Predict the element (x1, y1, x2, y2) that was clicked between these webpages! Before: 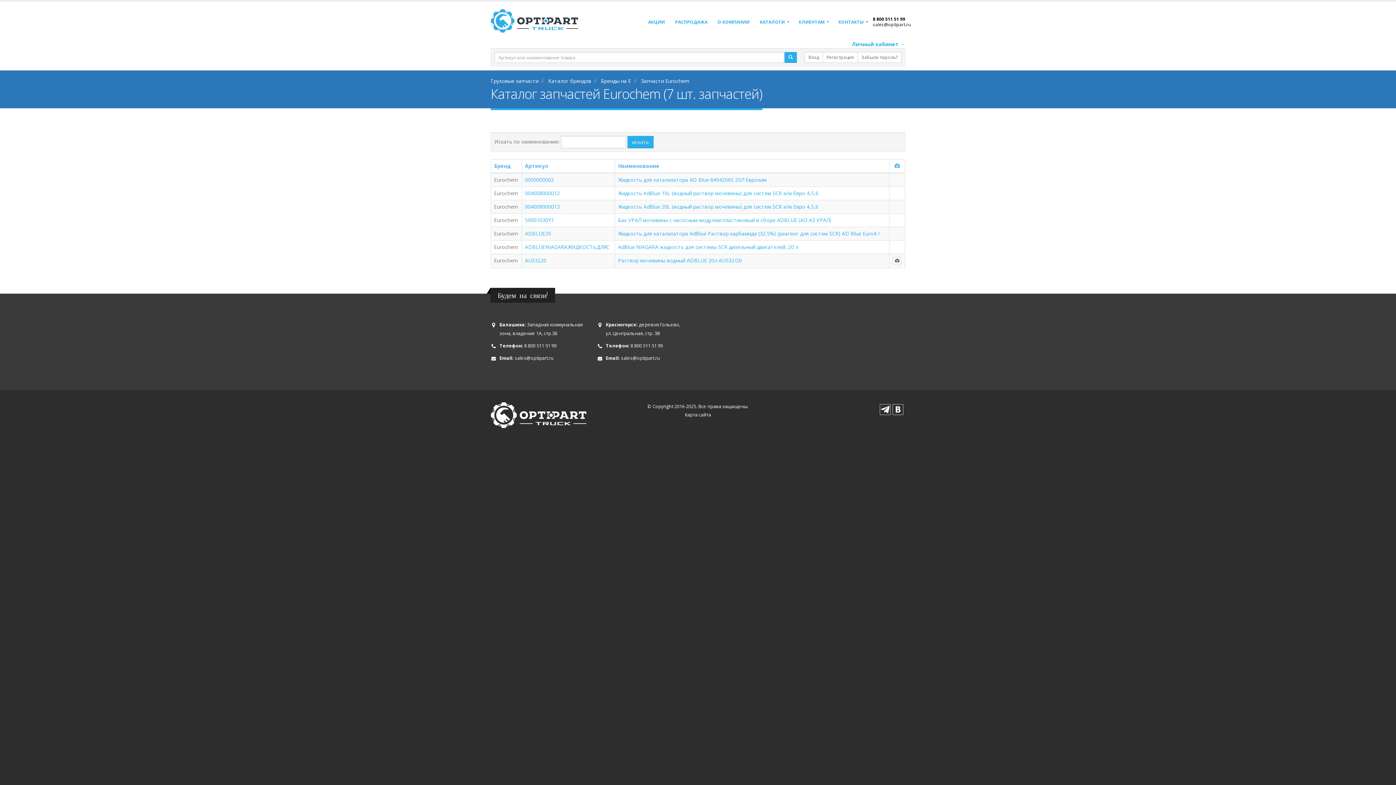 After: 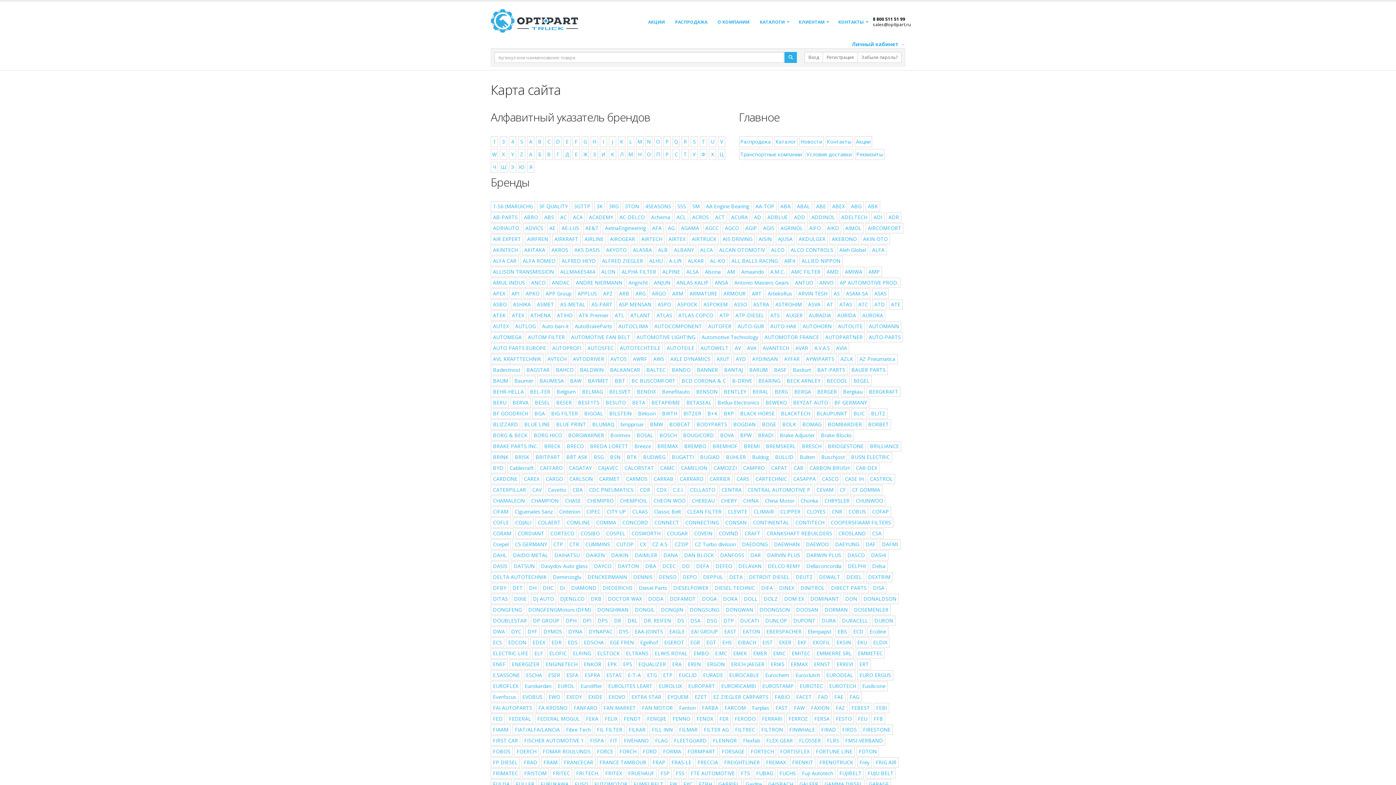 Action: label: Карта сайта bbox: (685, 412, 711, 418)